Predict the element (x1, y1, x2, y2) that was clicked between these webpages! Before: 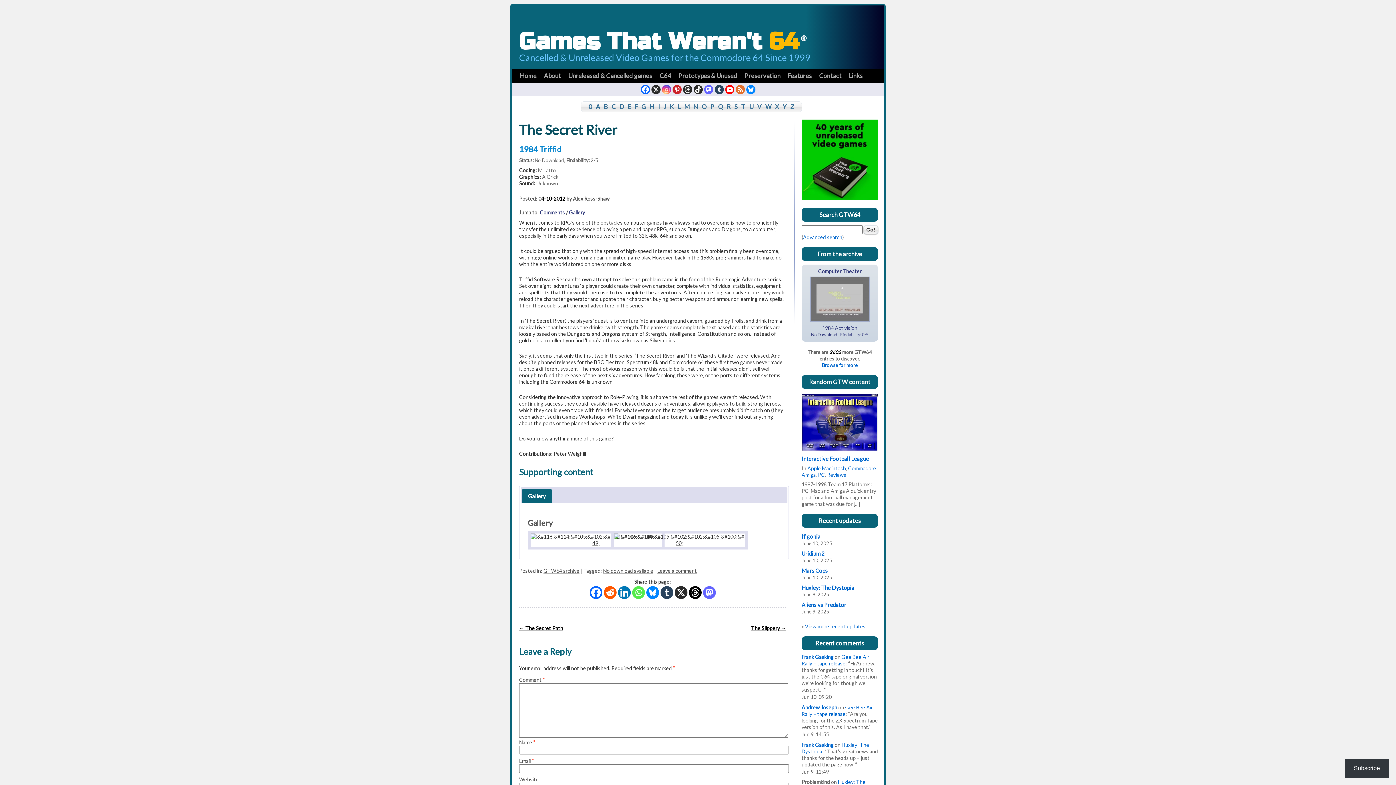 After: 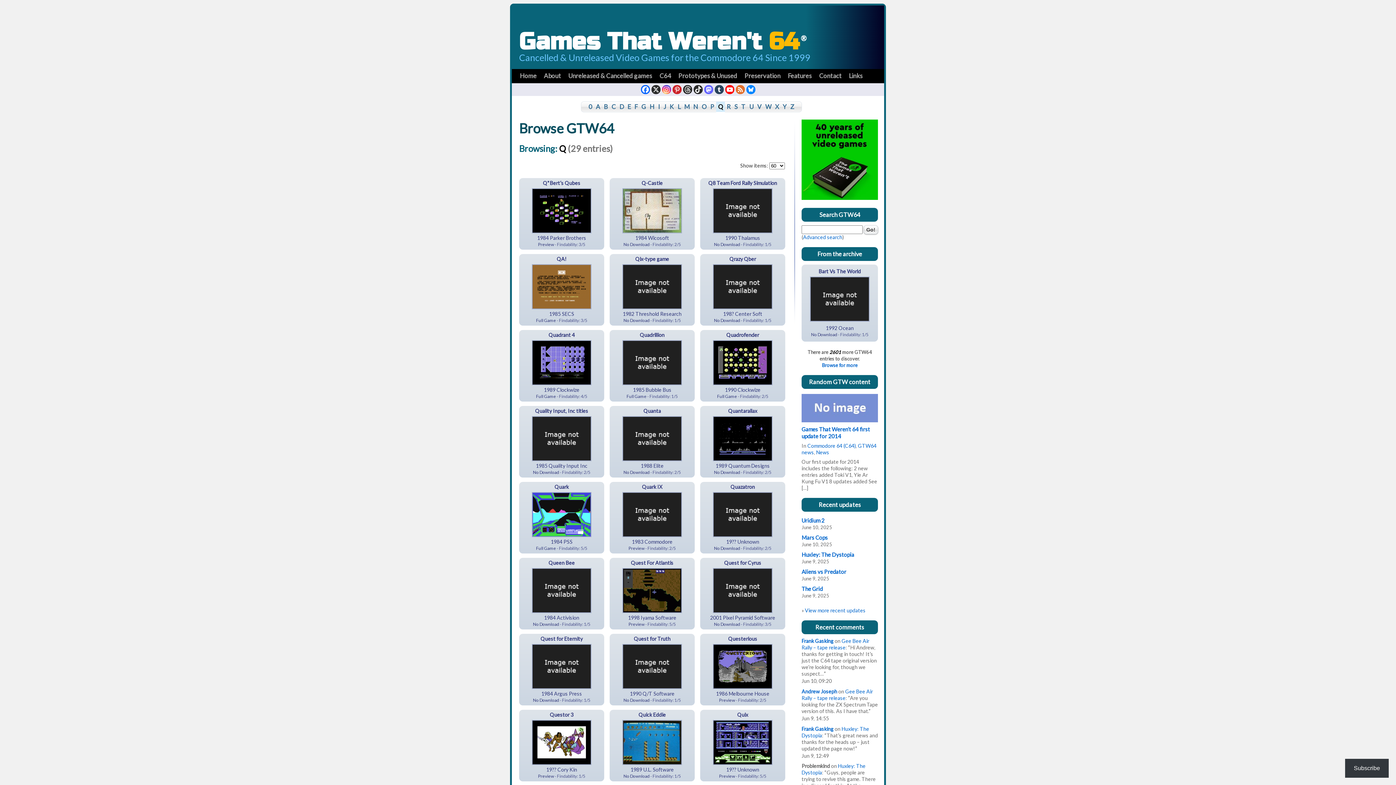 Action: label: Q bbox: (716, 101, 725, 112)